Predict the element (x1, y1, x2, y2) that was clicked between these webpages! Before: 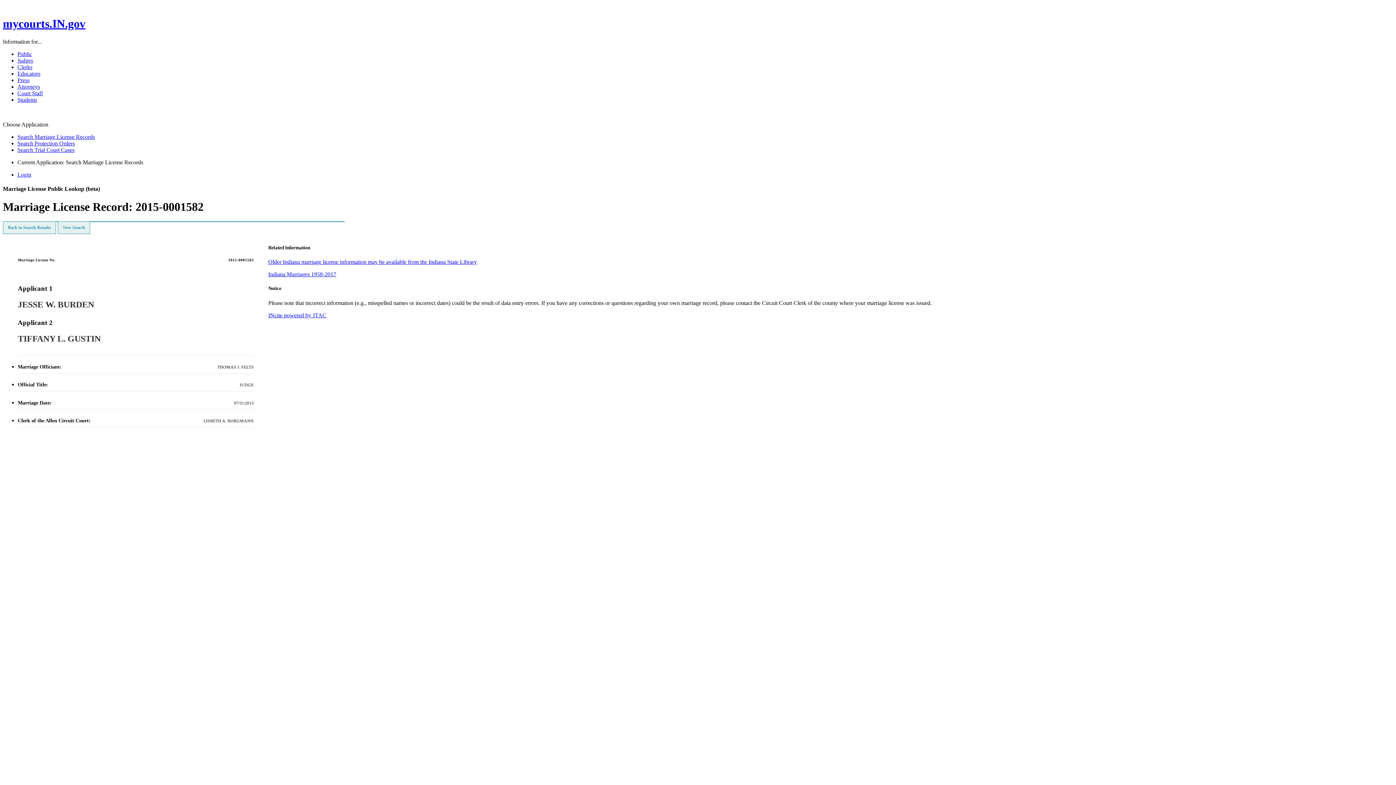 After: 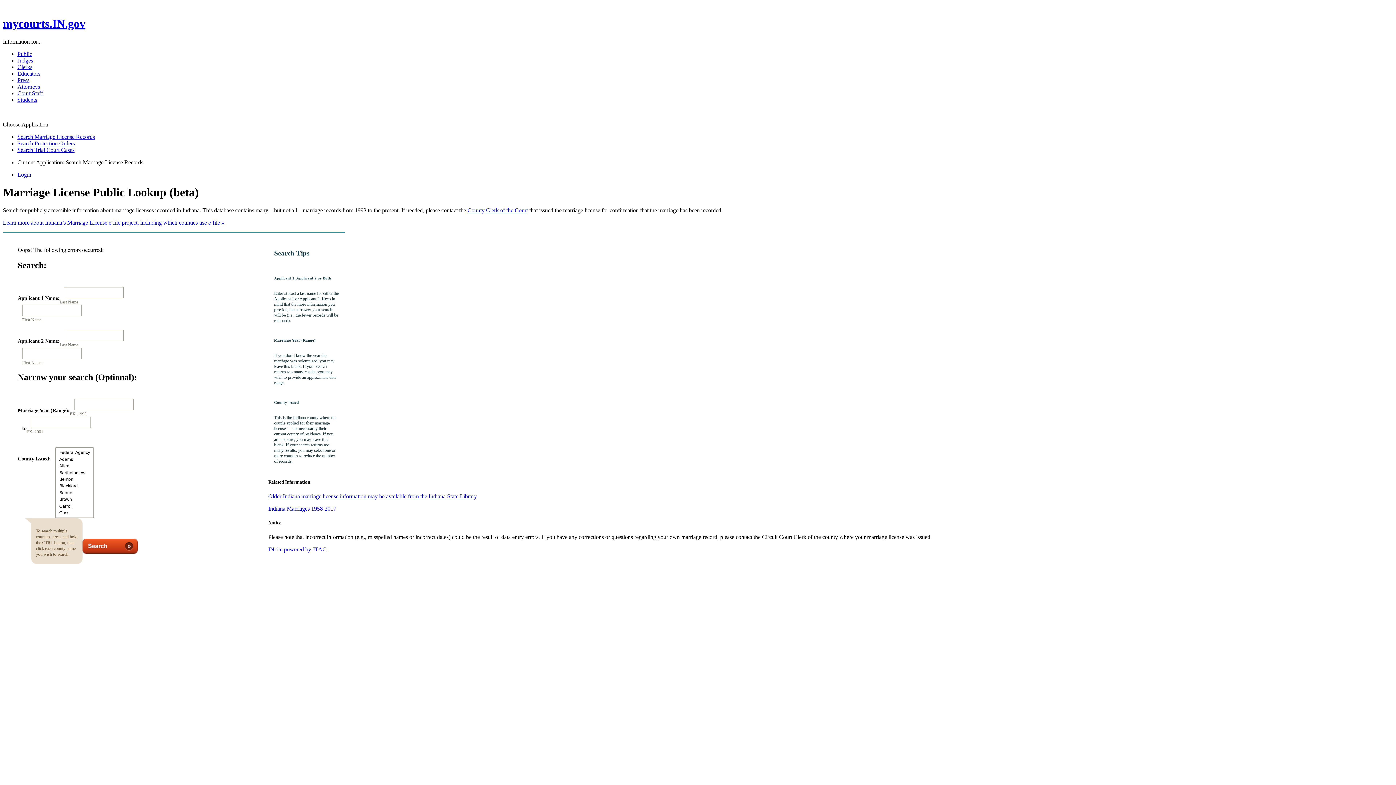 Action: label: Search Protection Orders bbox: (17, 140, 74, 146)